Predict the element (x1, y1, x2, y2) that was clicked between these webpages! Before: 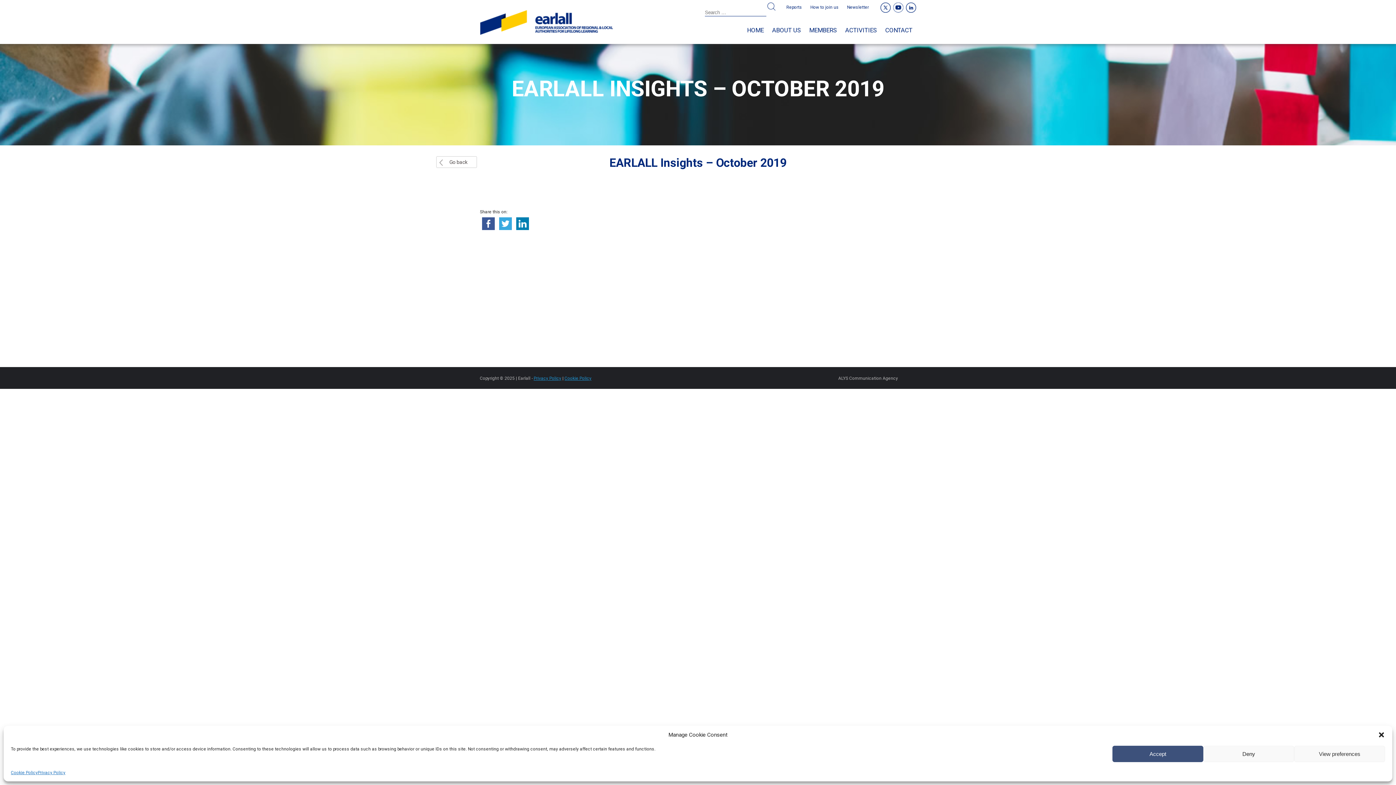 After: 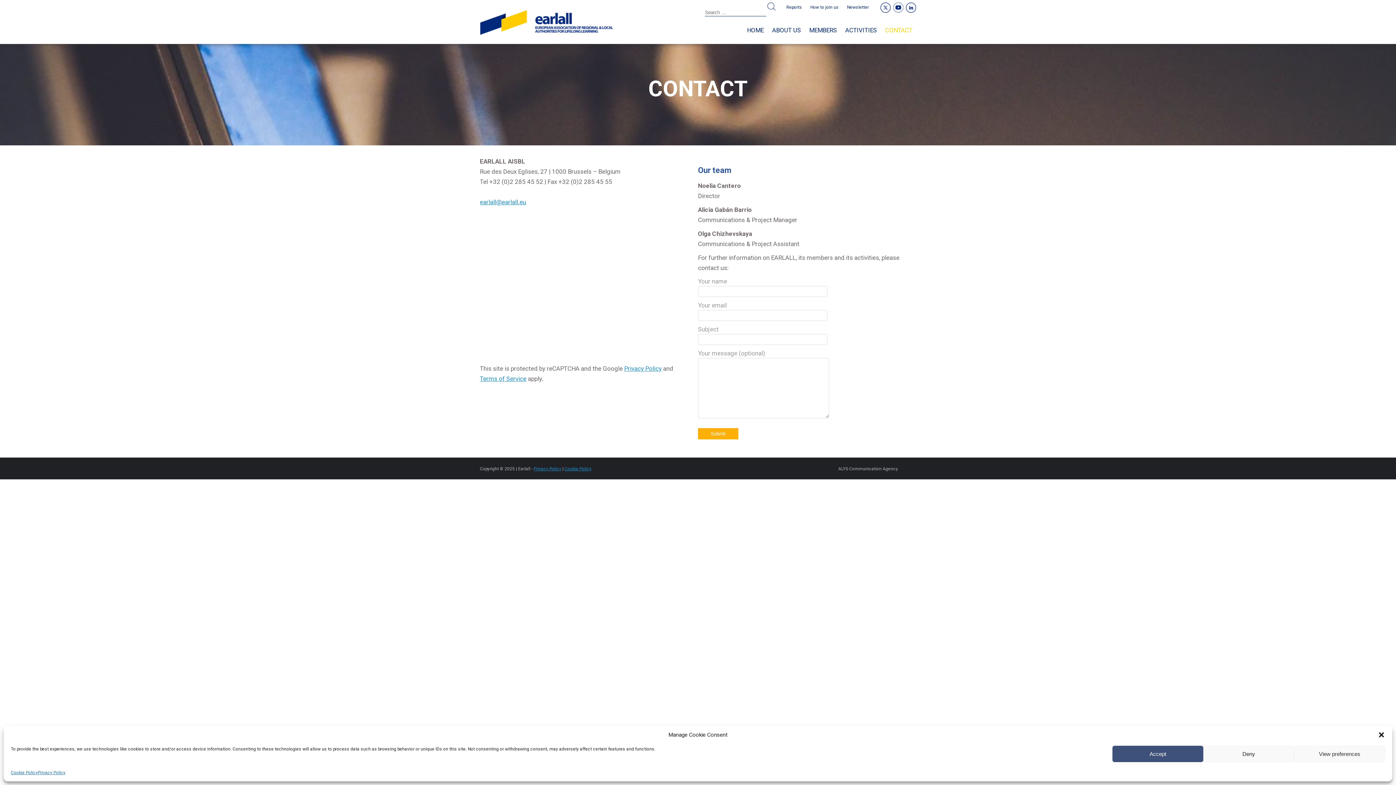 Action: bbox: (881, 16, 916, 44) label: CONTACT